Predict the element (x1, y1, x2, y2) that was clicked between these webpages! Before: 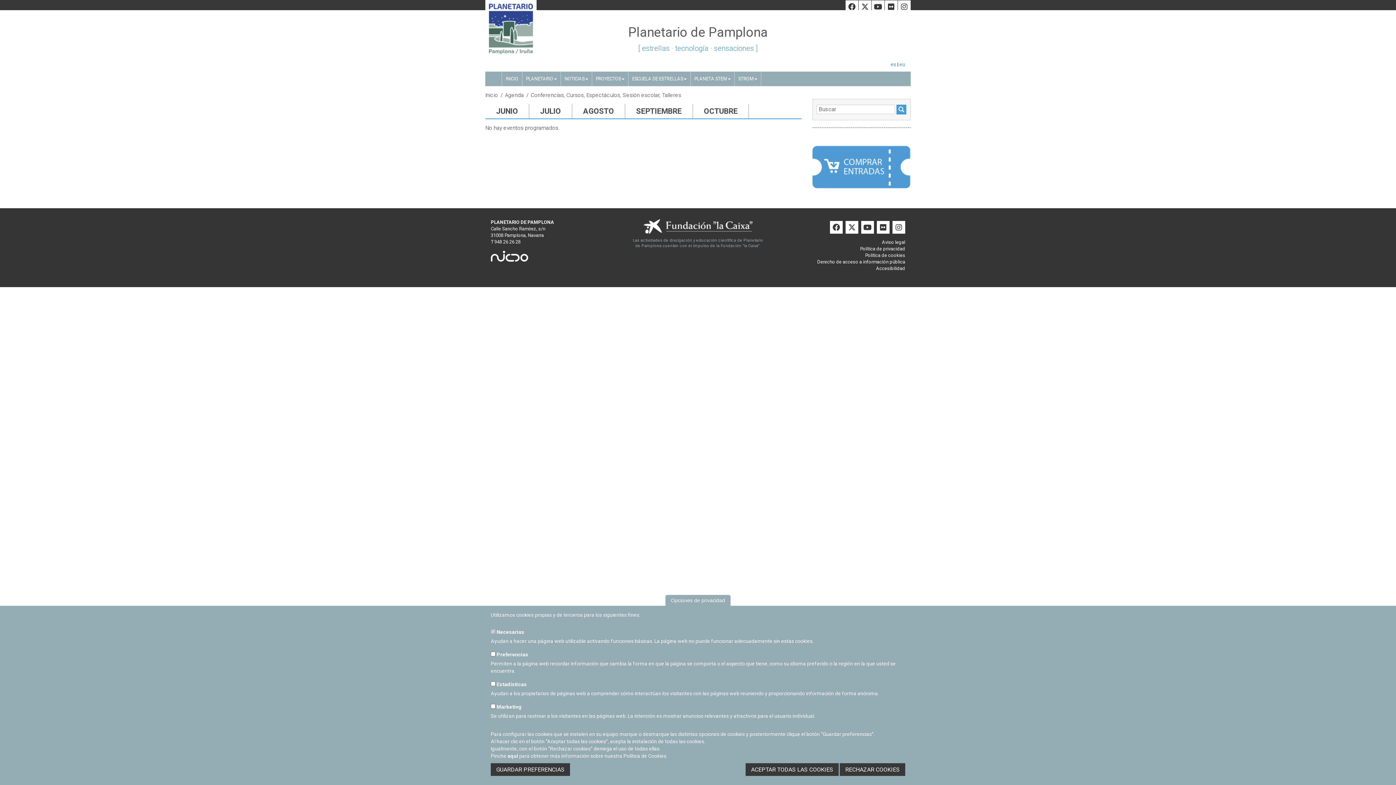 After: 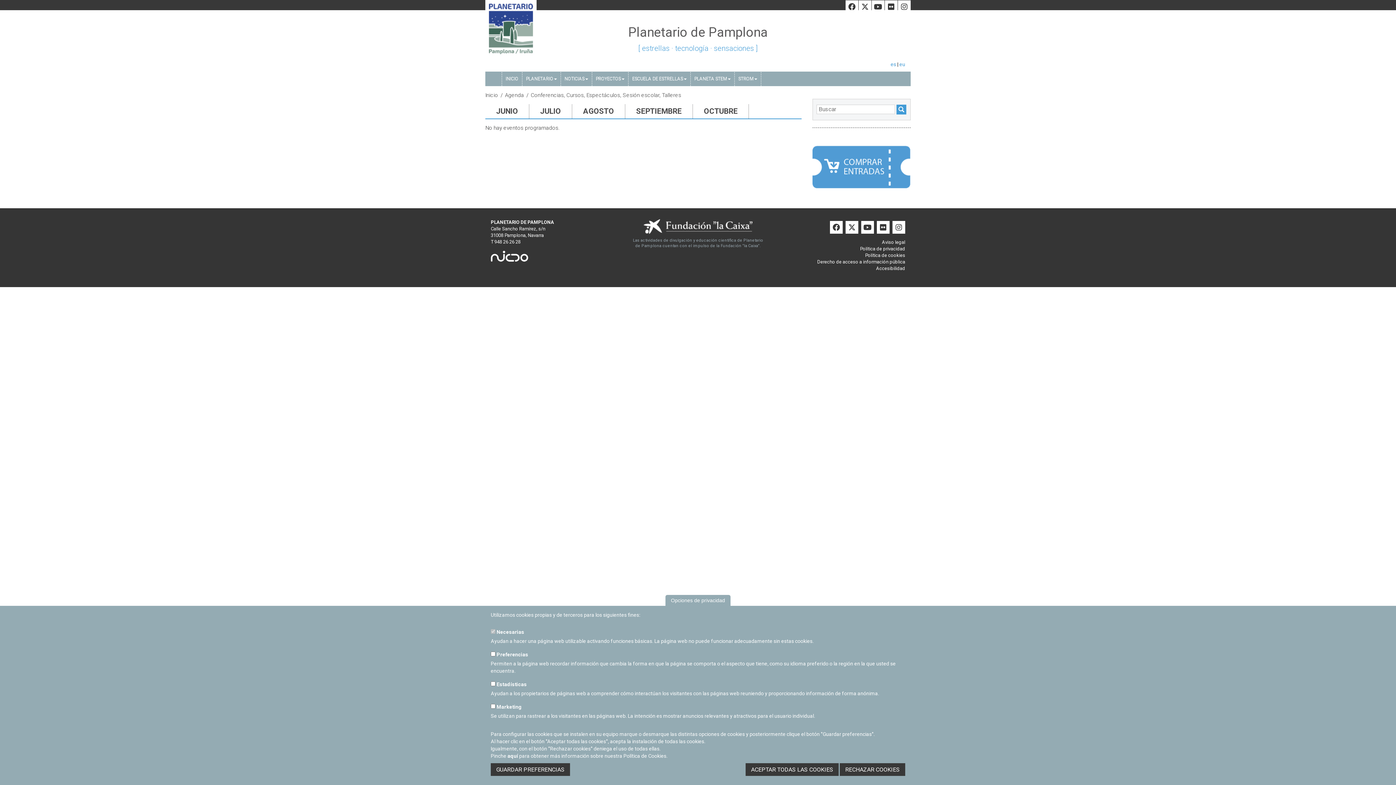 Action: bbox: (890, 61, 896, 67) label: es